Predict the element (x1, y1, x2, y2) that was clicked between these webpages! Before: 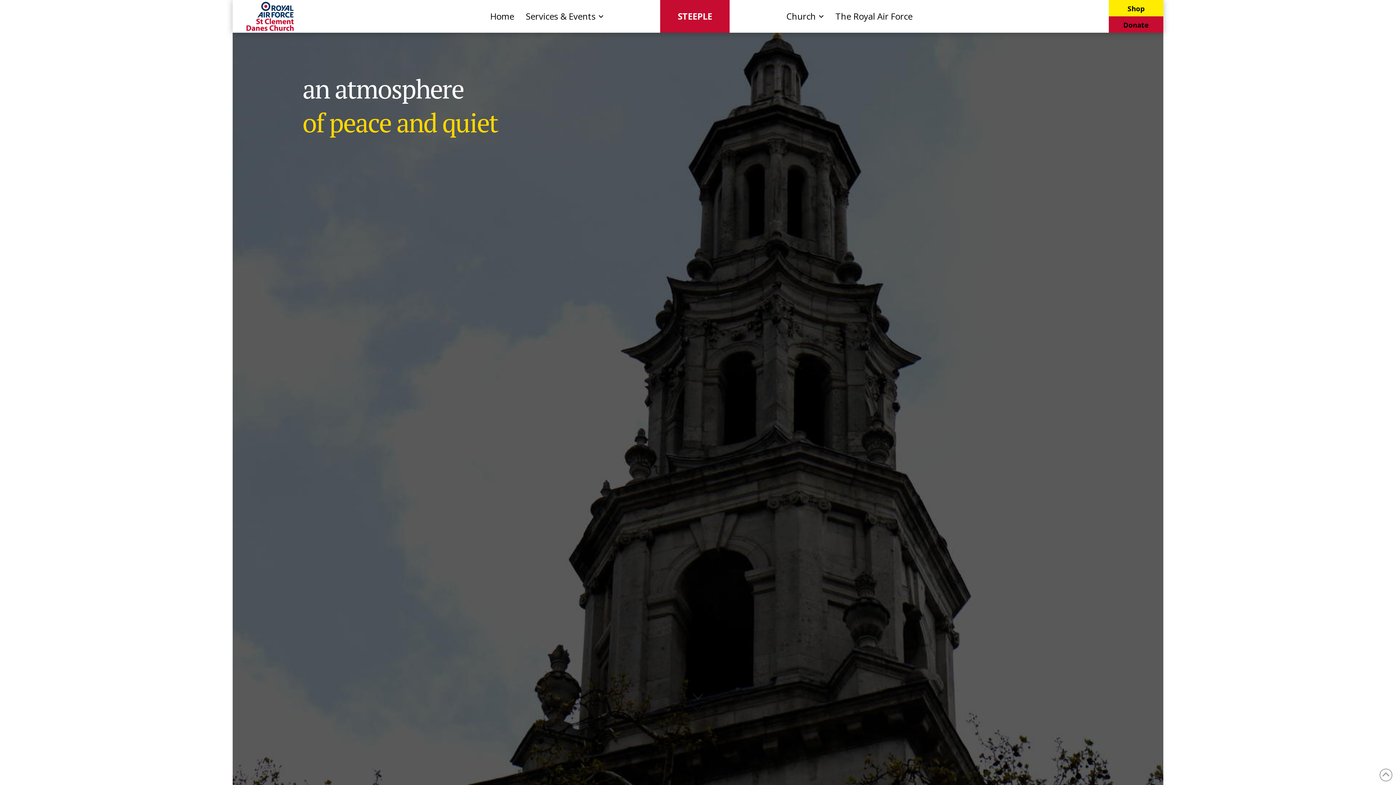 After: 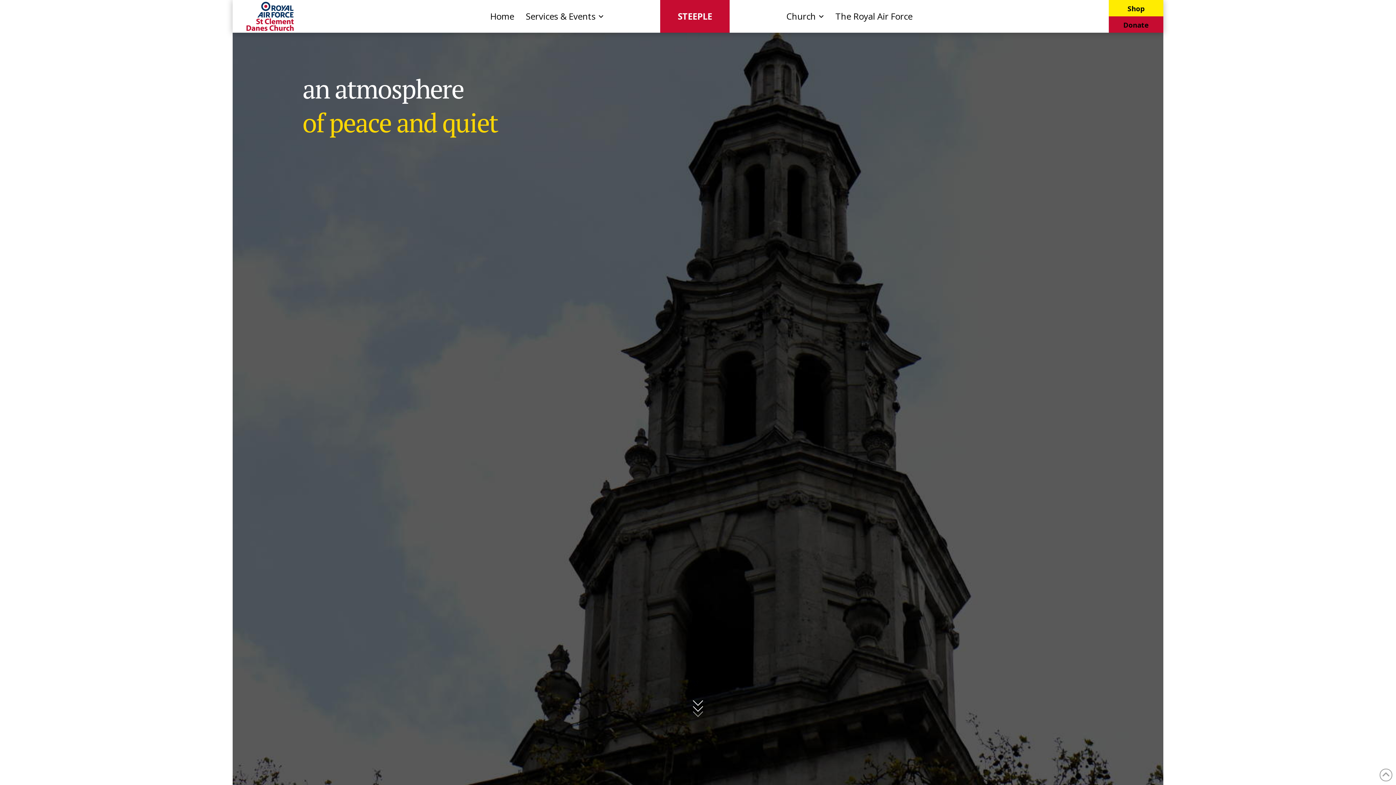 Action: bbox: (484, 9, 520, 22) label: Home